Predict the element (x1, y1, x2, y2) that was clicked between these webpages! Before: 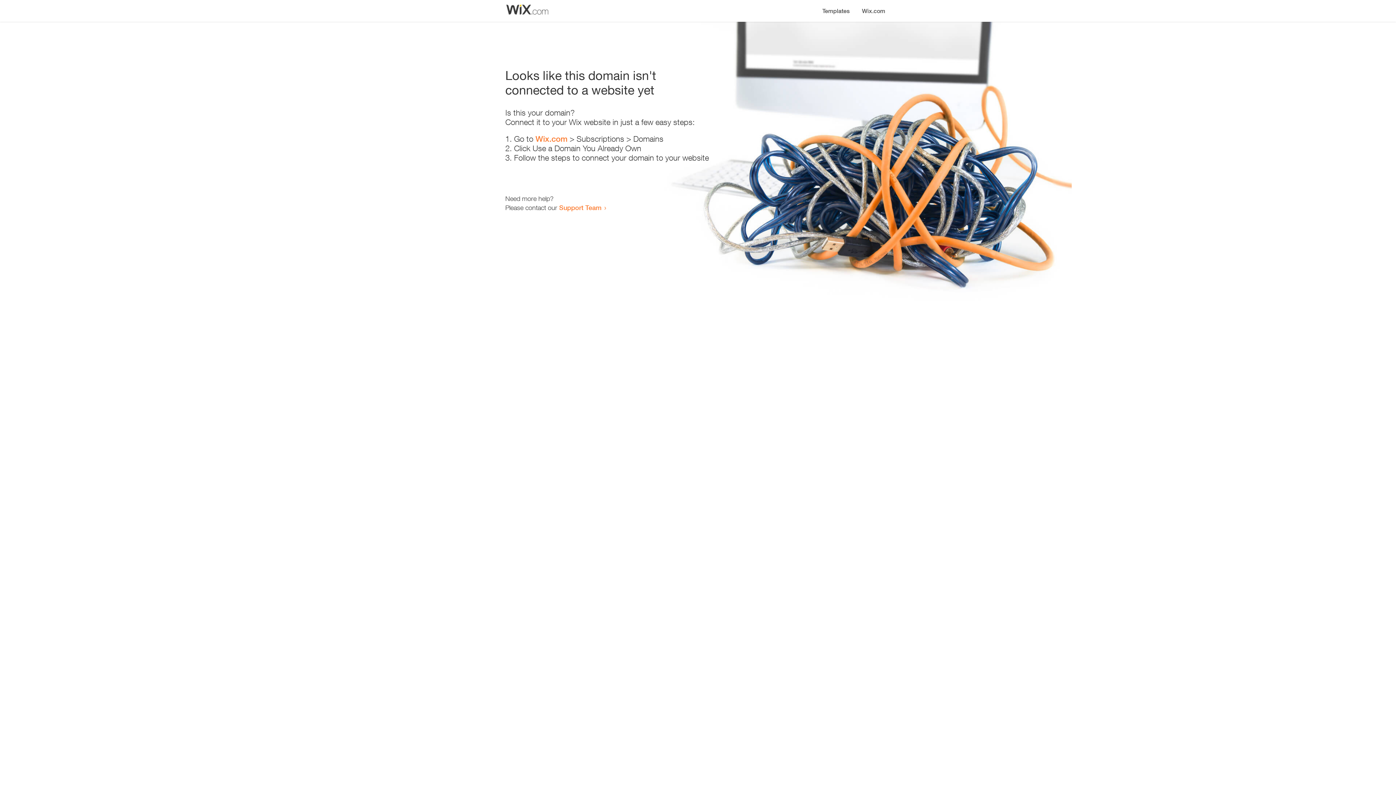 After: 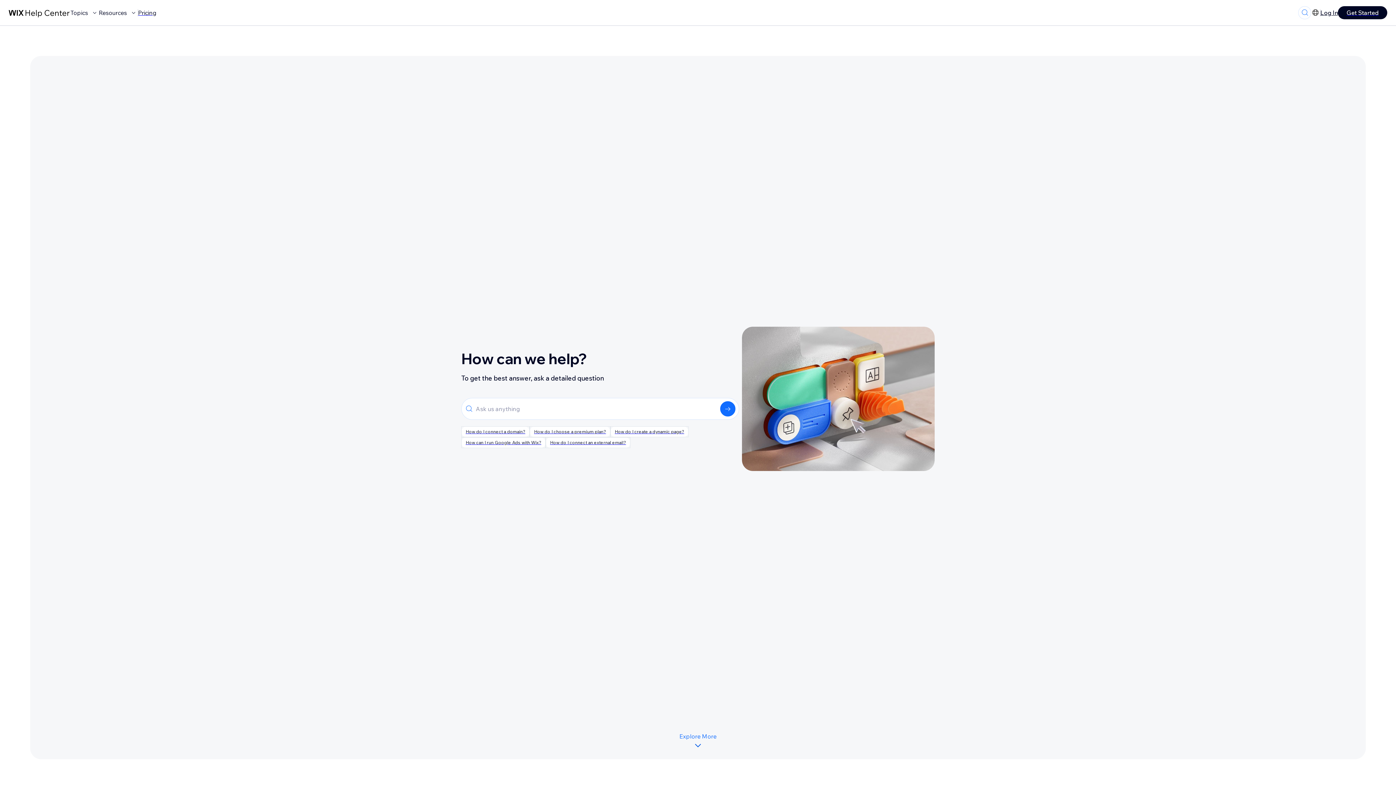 Action: bbox: (559, 203, 601, 211) label: Support Team